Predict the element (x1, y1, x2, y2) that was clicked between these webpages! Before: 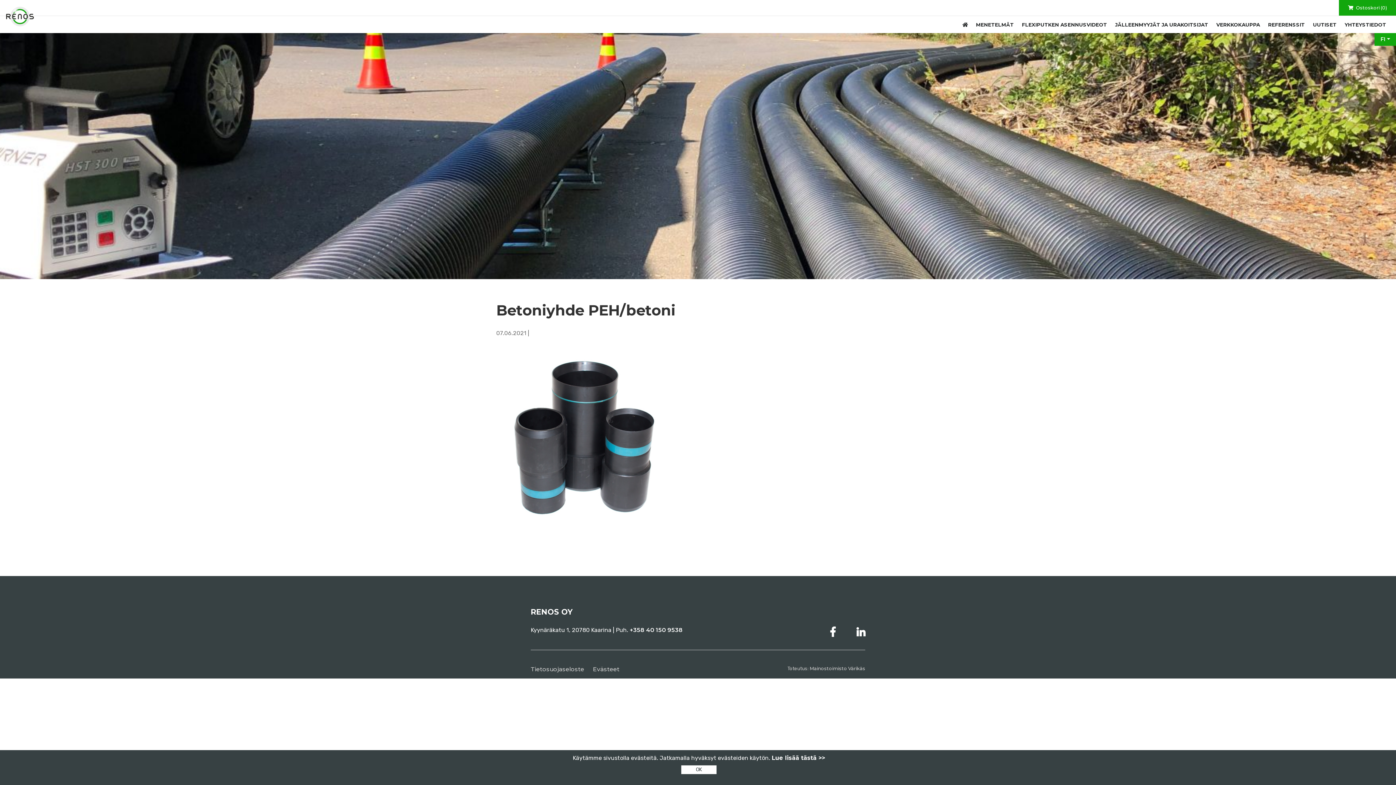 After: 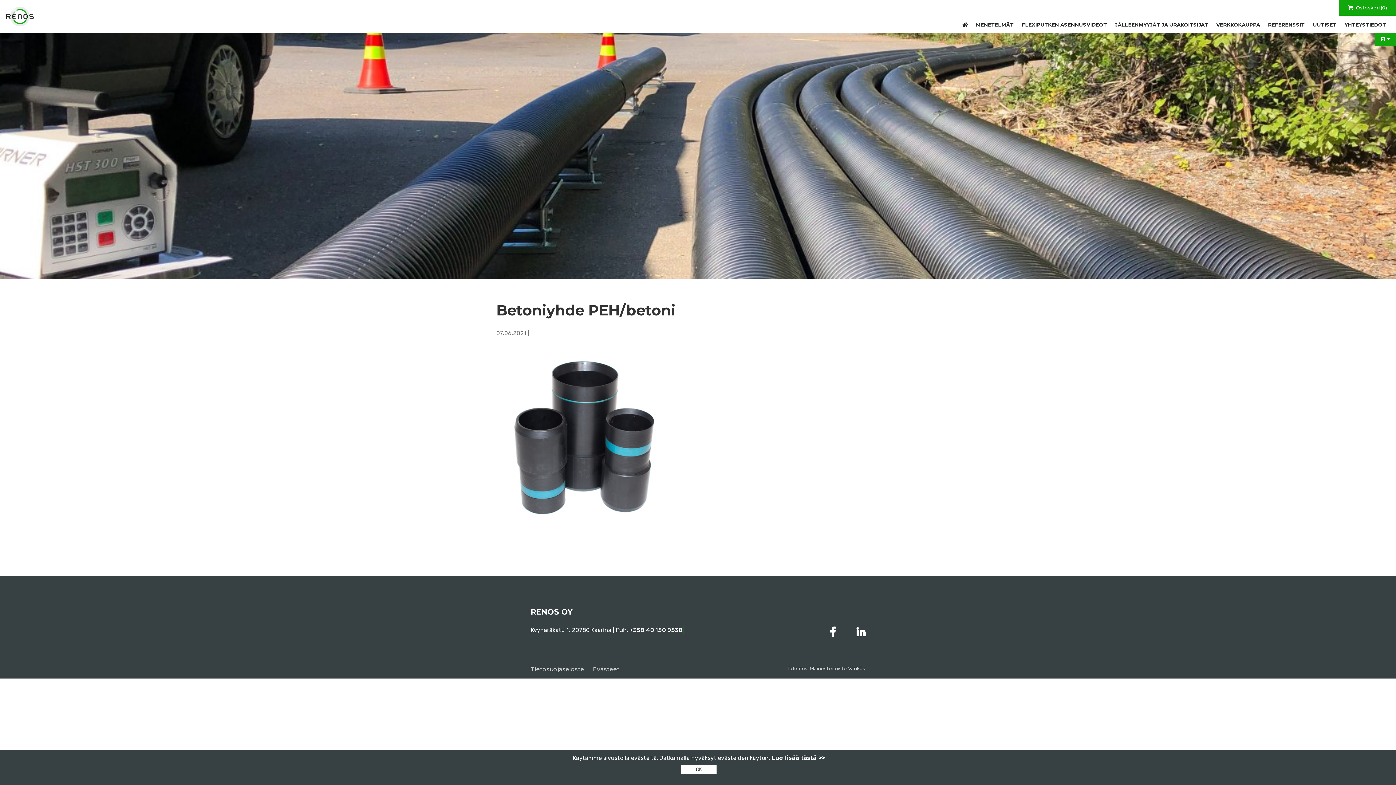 Action: label: +358 40 150 9538 bbox: (629, 626, 682, 633)